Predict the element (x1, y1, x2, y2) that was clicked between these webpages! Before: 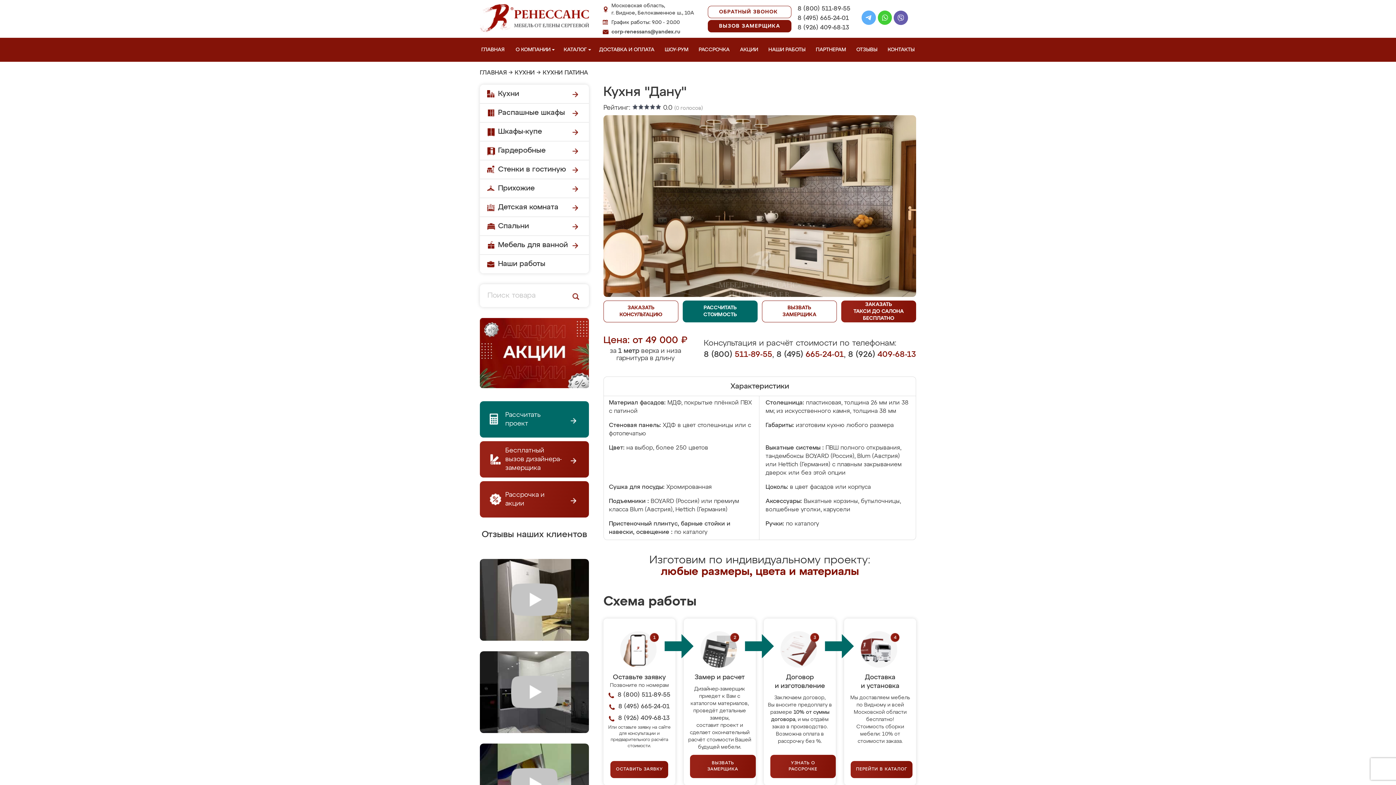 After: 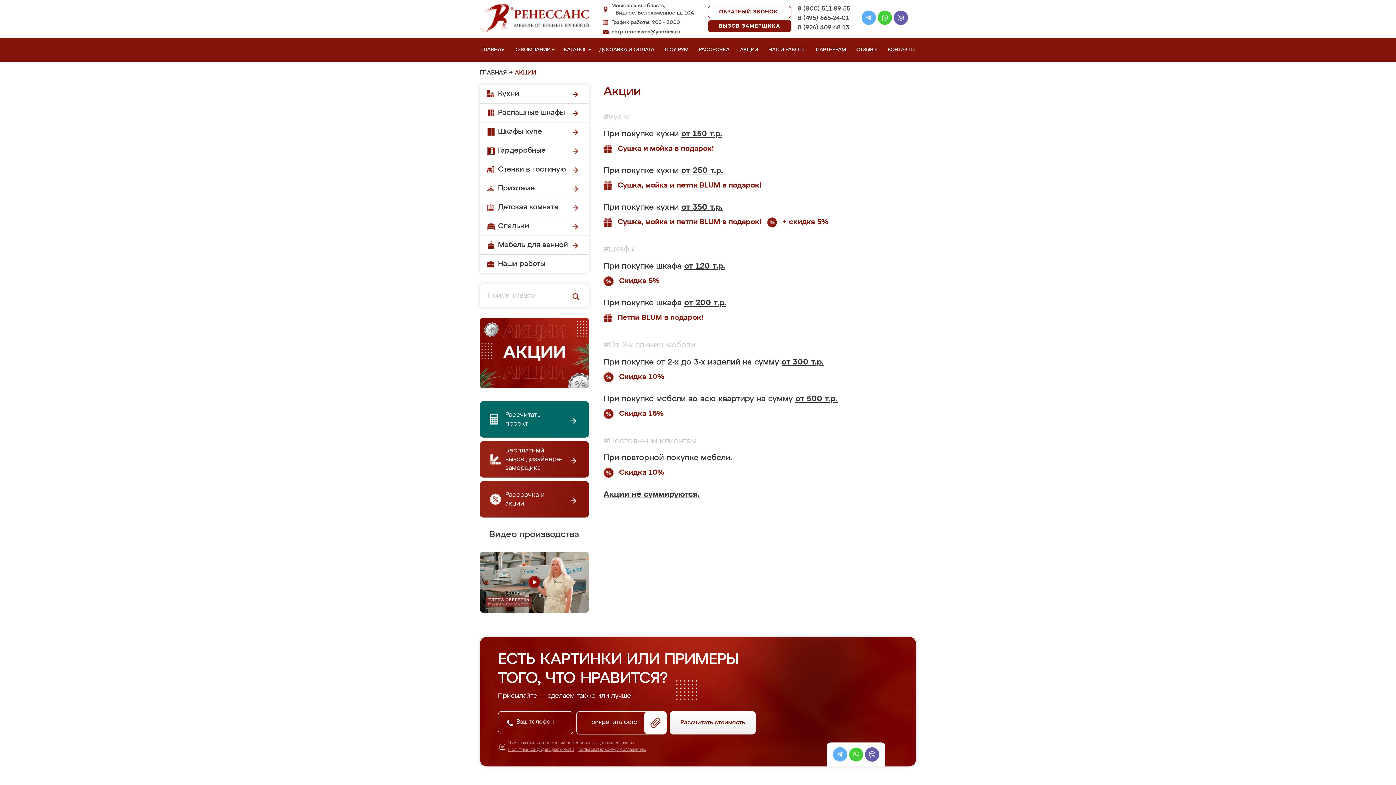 Action: bbox: (480, 395, 589, 400)